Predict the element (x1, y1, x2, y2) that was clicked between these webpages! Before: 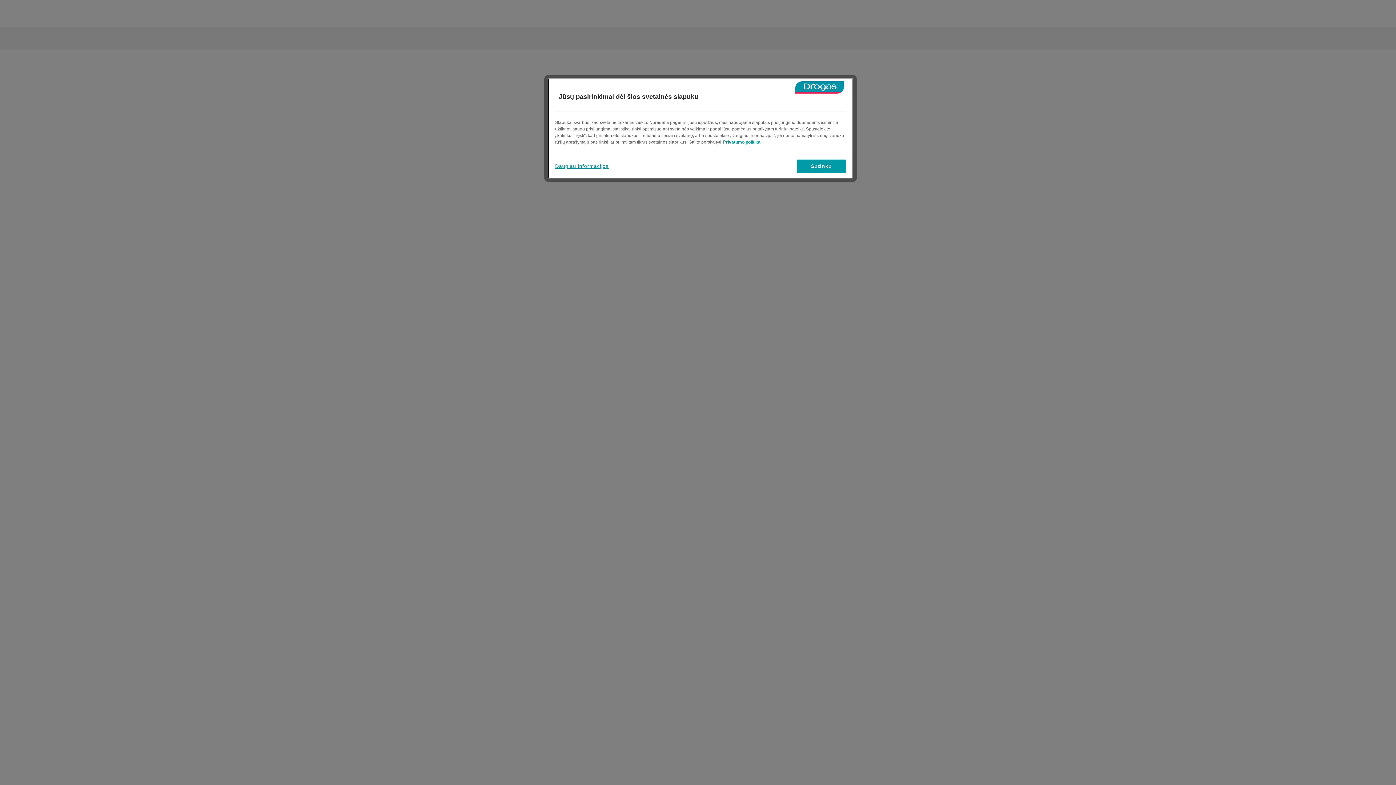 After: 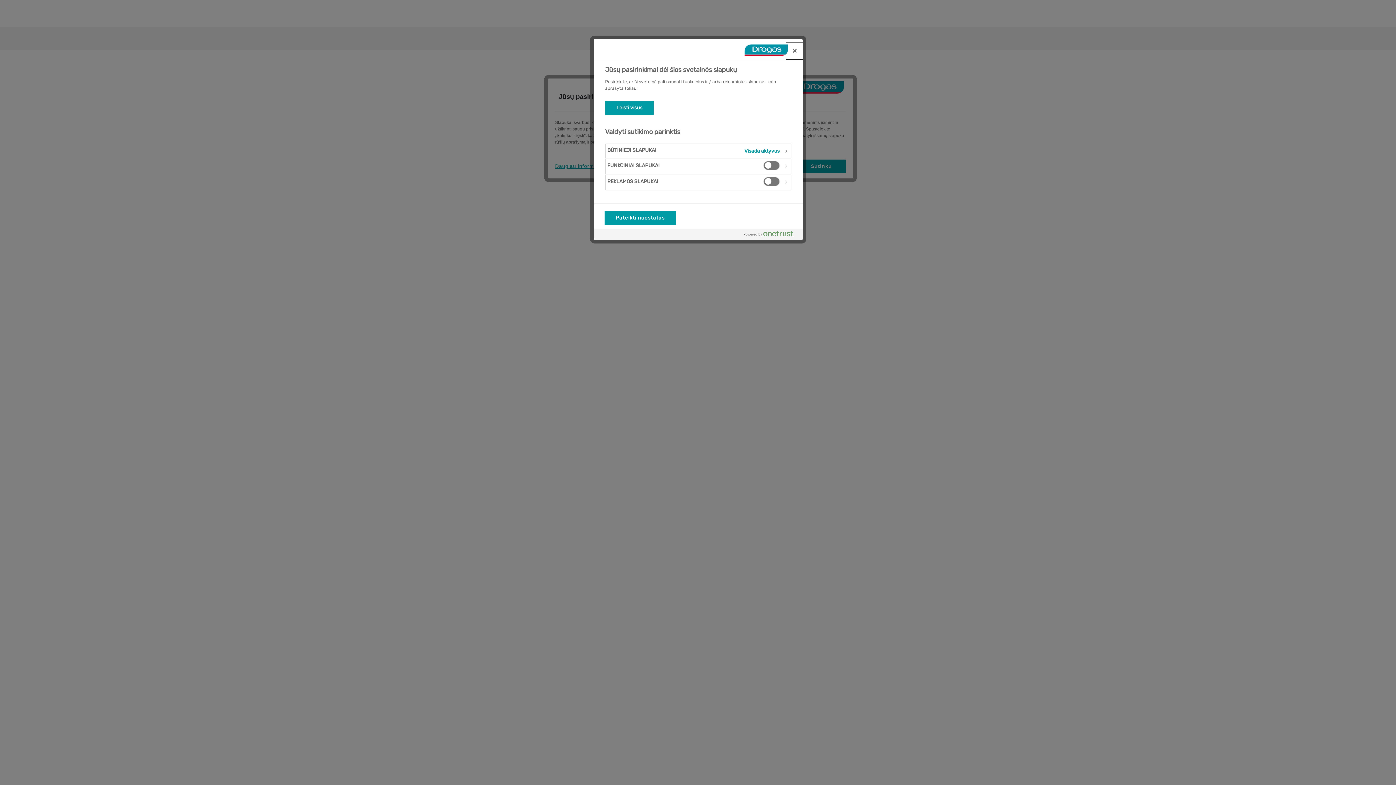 Action: label: Daugiau informacijos bbox: (555, 159, 608, 173)